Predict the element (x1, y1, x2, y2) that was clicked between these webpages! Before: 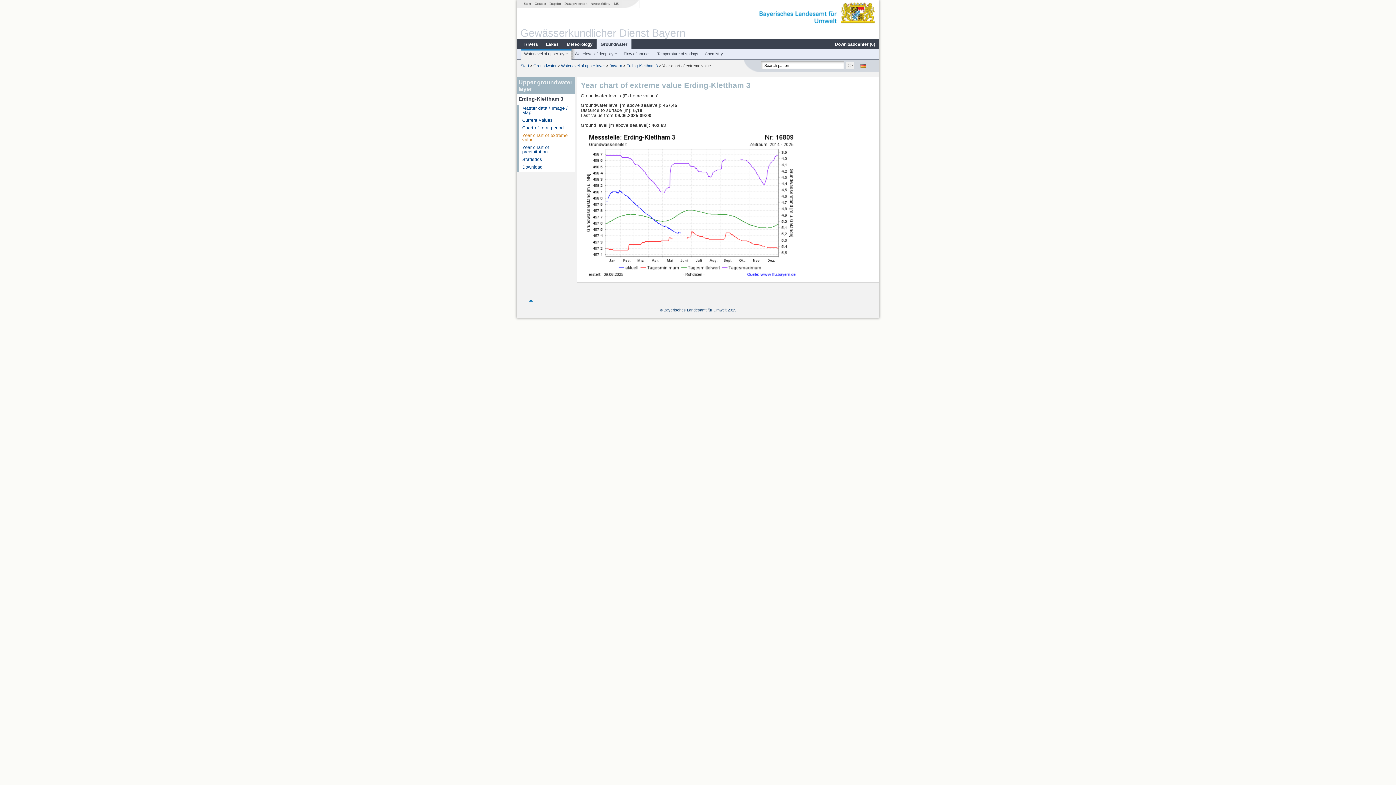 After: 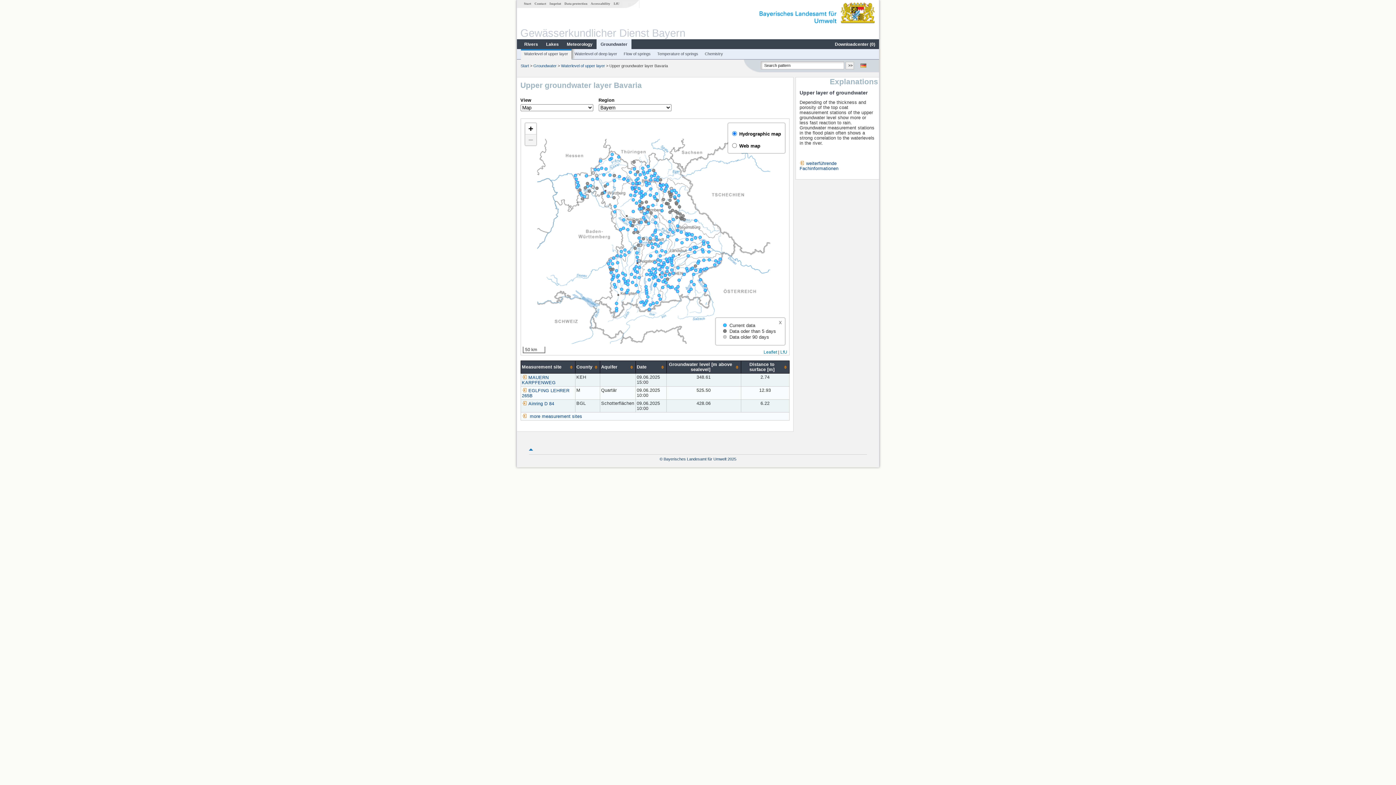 Action: bbox: (521, 51, 570, 56) label: Waterlevel of upper layer